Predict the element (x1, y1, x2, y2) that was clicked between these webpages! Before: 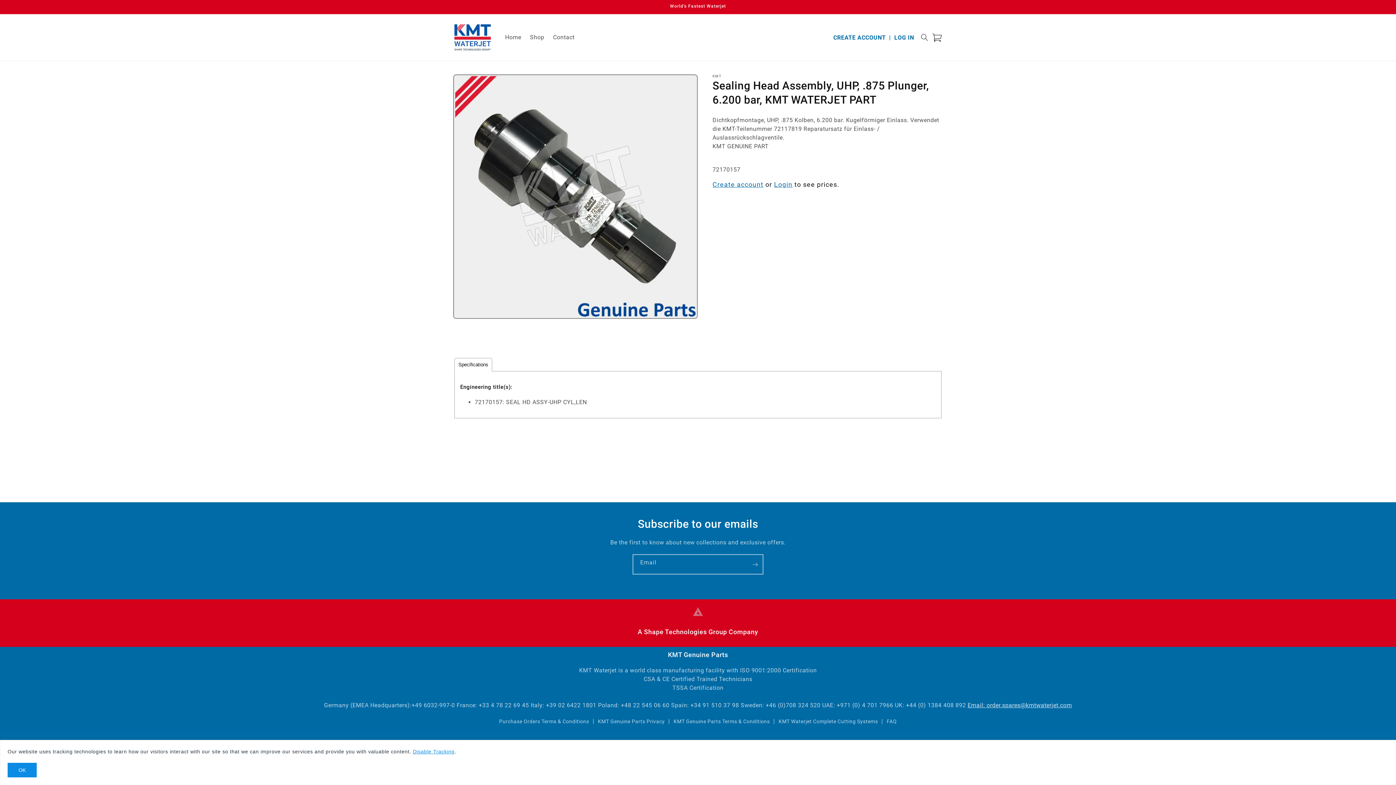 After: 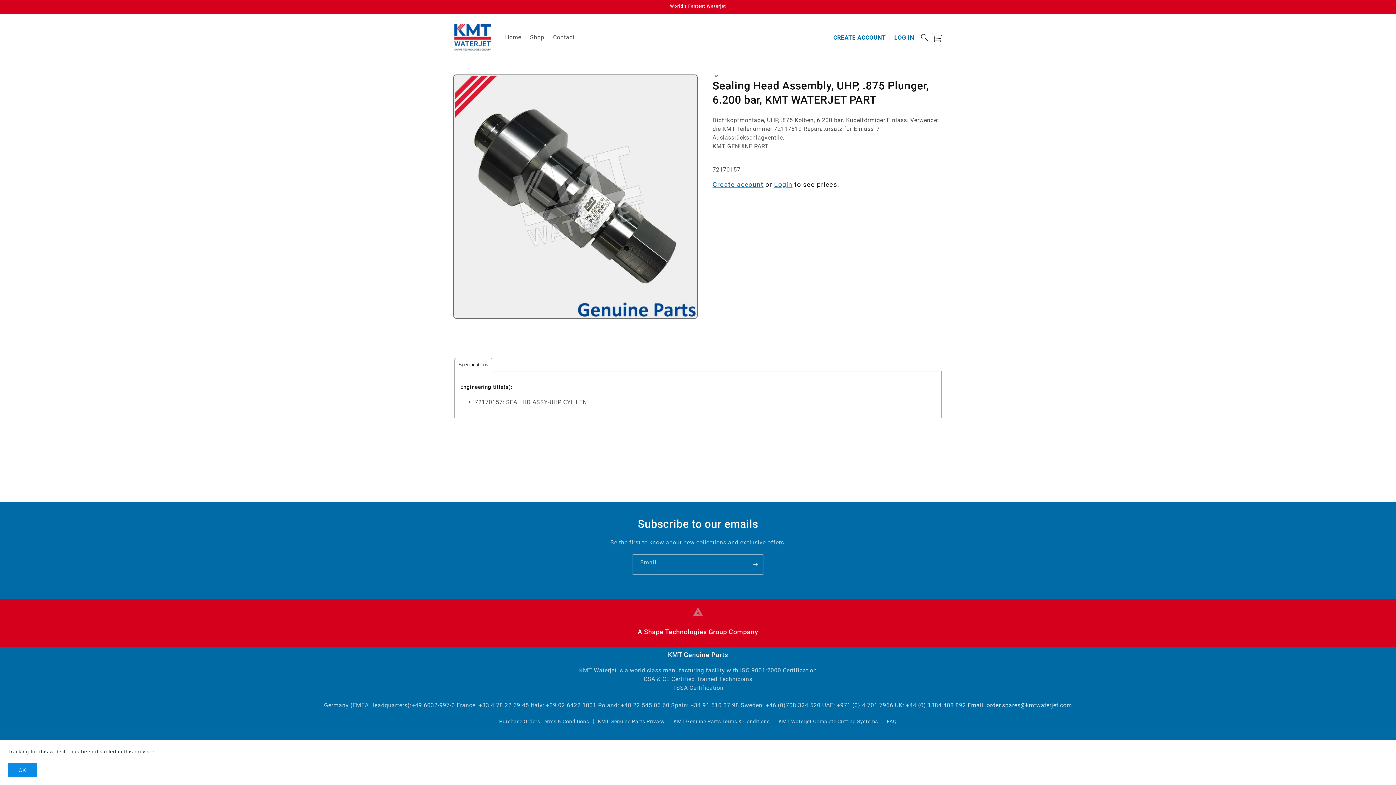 Action: bbox: (413, 749, 454, 754) label: Disable Tracking